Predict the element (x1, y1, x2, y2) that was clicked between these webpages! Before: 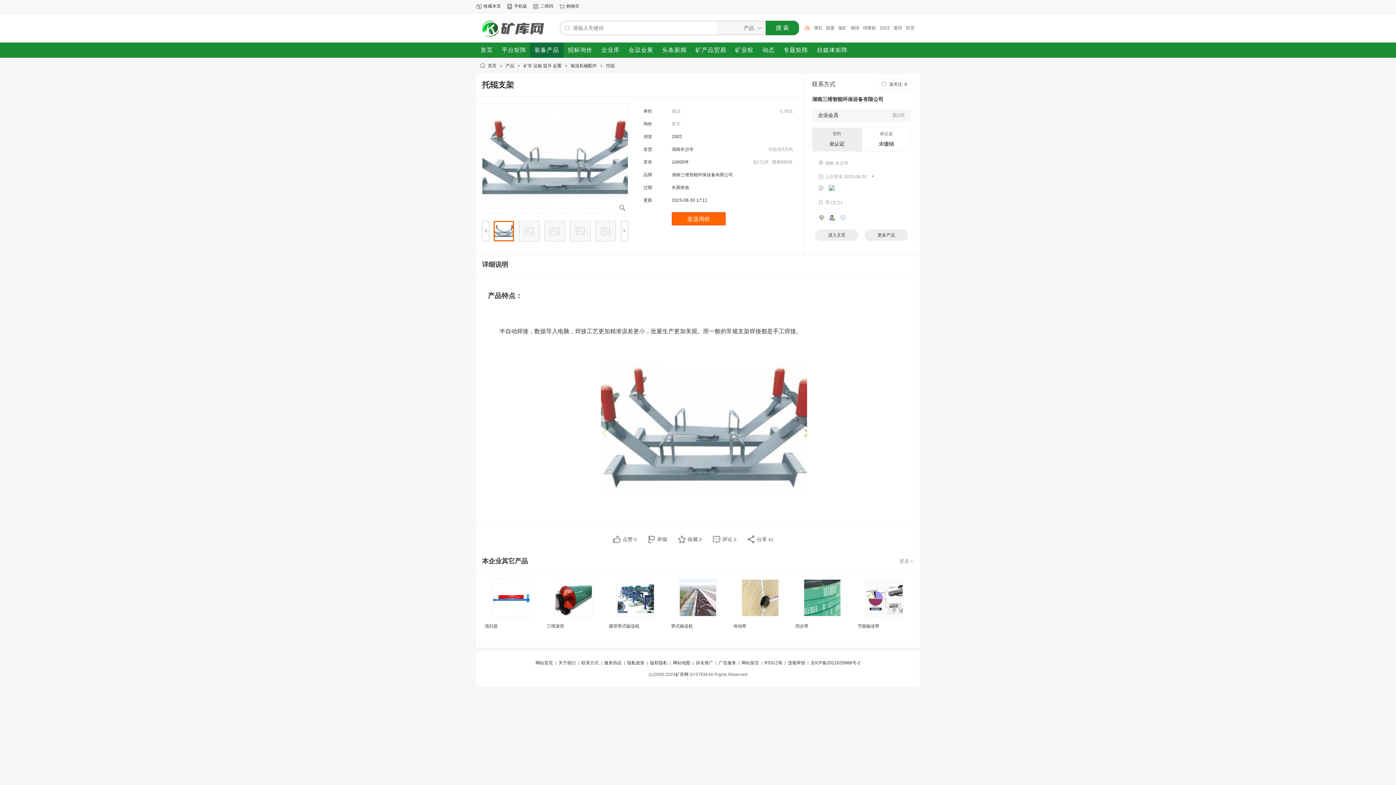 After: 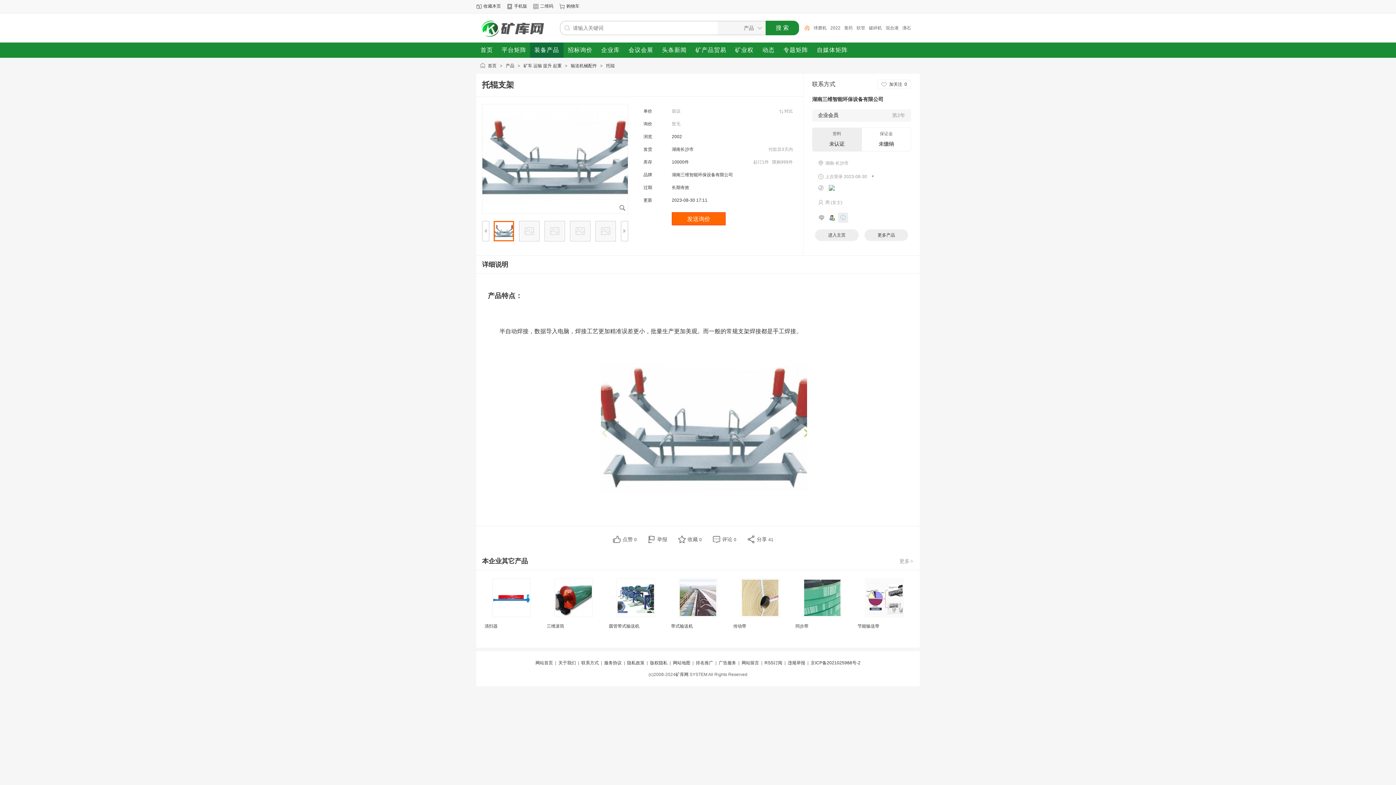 Action: bbox: (838, 214, 848, 220)